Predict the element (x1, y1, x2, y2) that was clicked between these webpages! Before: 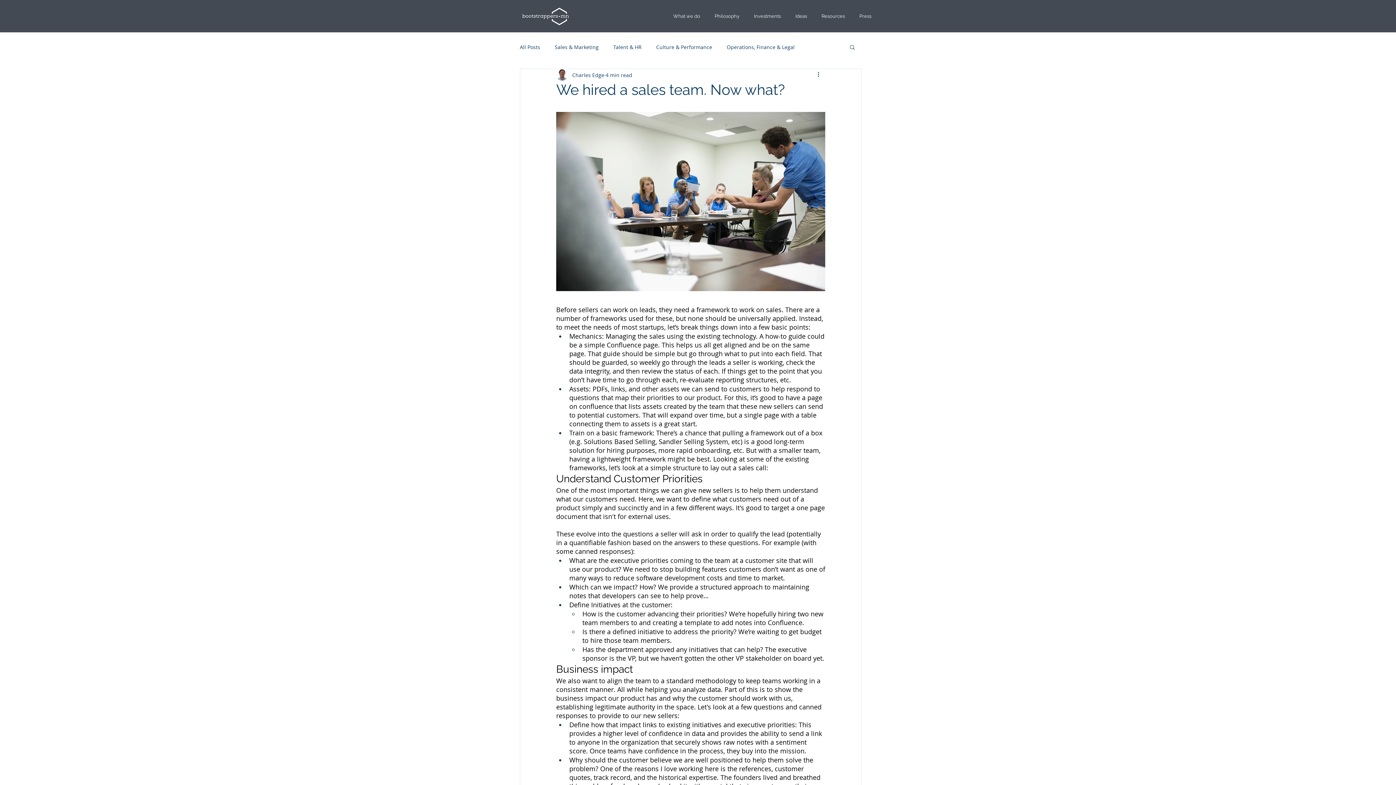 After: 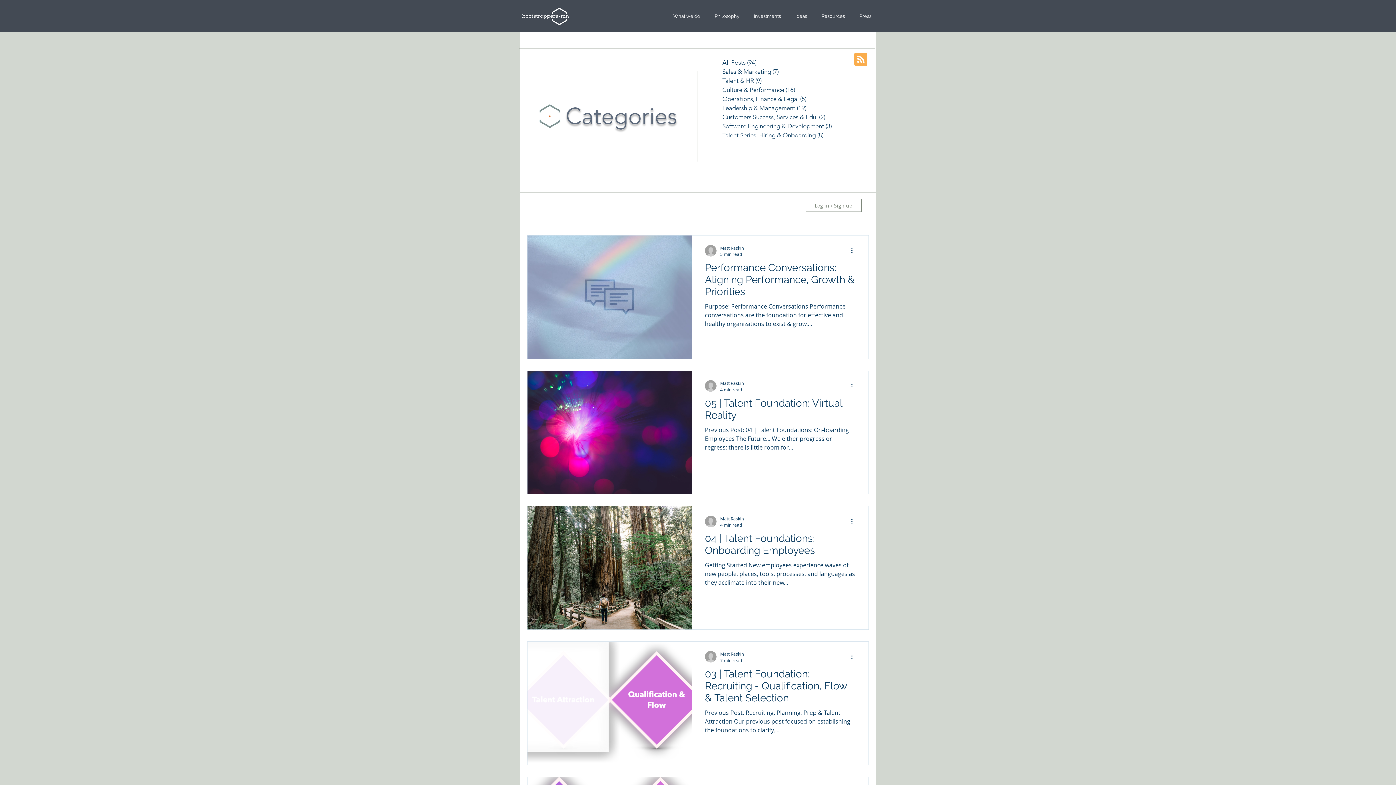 Action: label: Talent & HR bbox: (613, 43, 641, 50)